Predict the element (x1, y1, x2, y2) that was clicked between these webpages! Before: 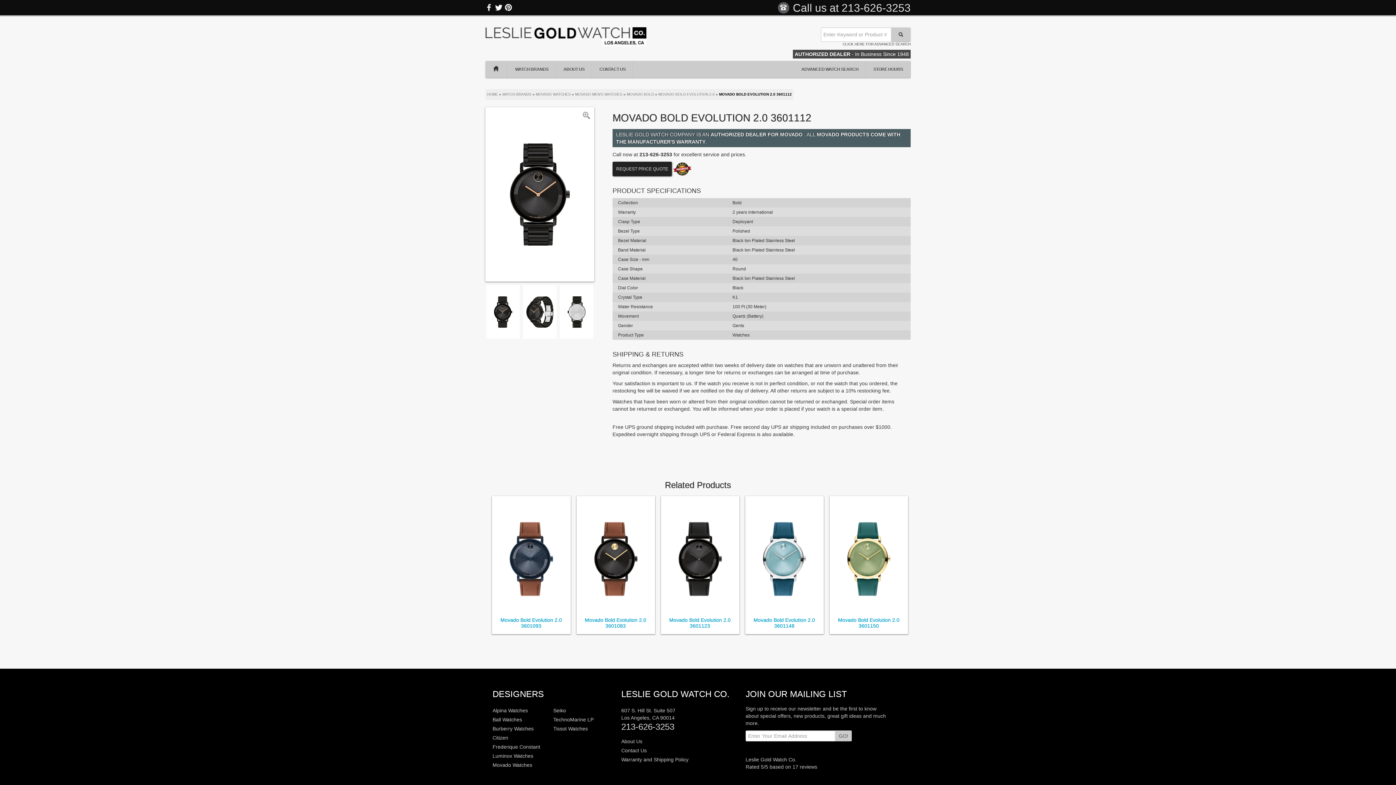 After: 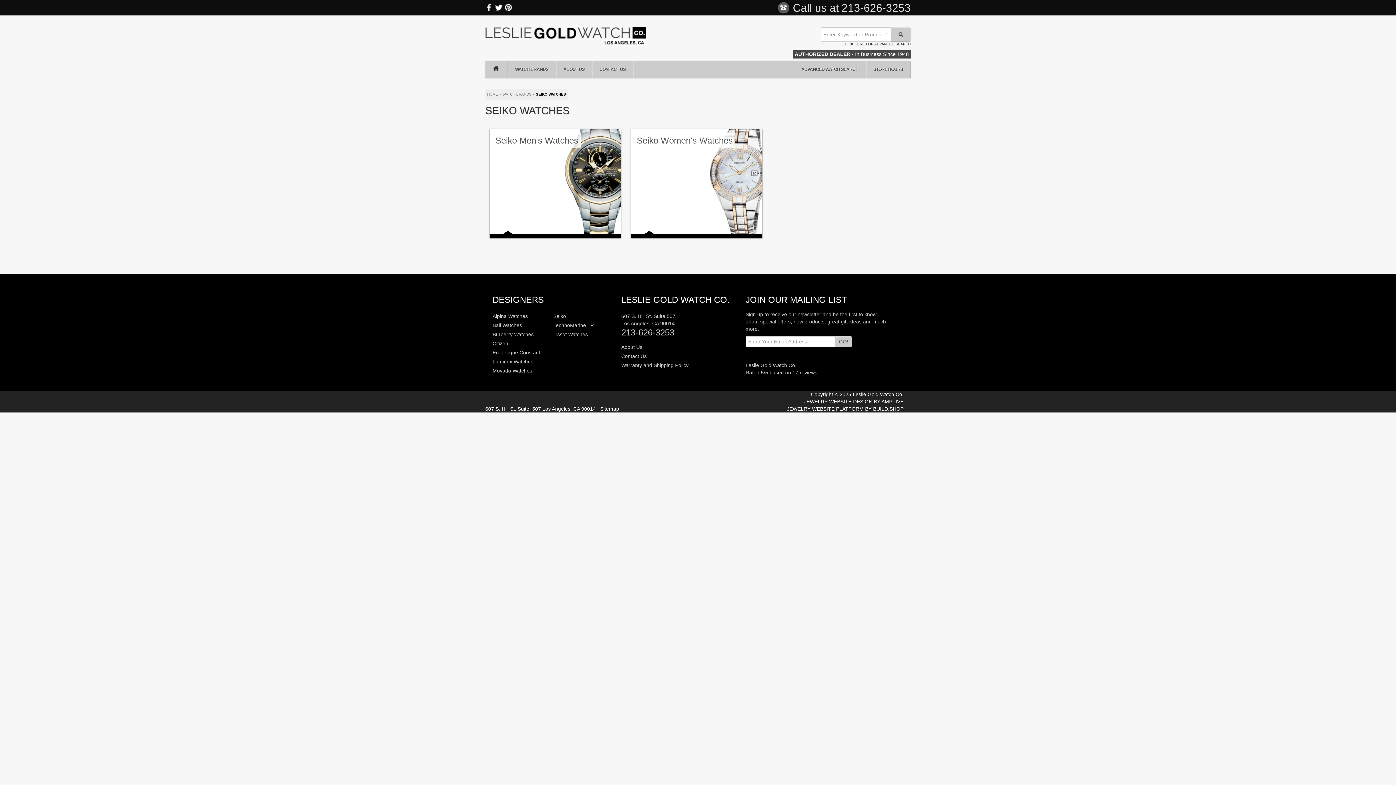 Action: bbox: (553, 708, 566, 713) label: Seiko